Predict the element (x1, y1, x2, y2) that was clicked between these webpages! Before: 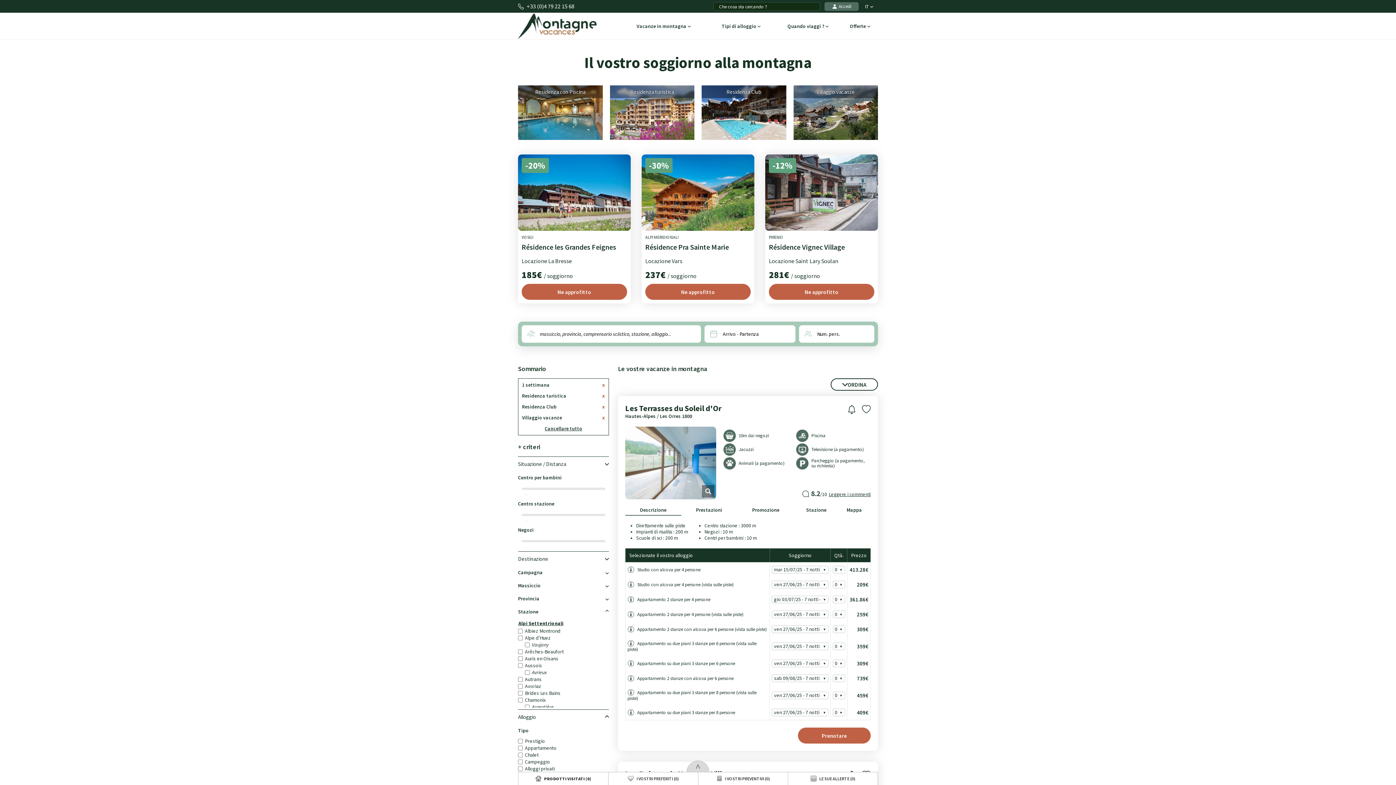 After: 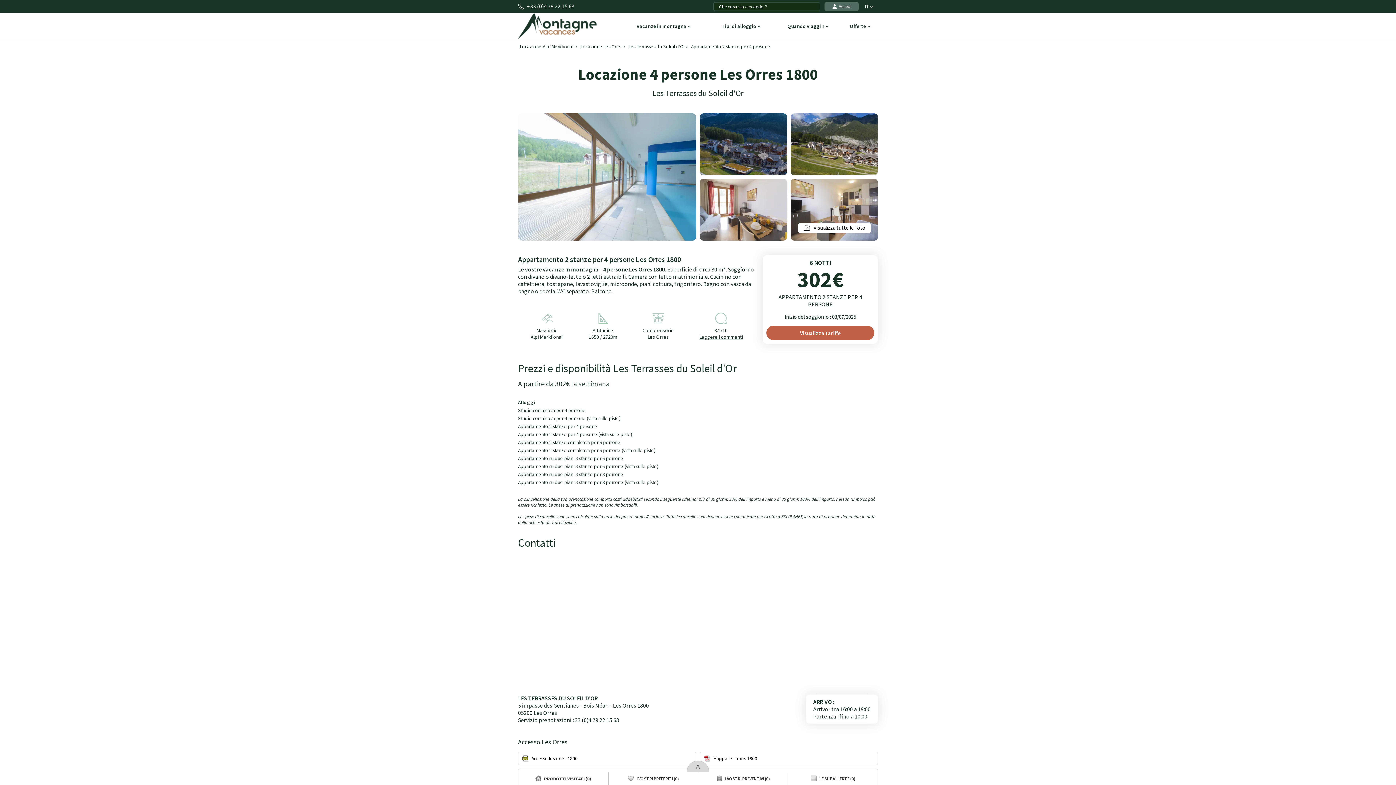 Action: label: Appartamento 2 stanze per 4 persone bbox: (627, 595, 710, 604)